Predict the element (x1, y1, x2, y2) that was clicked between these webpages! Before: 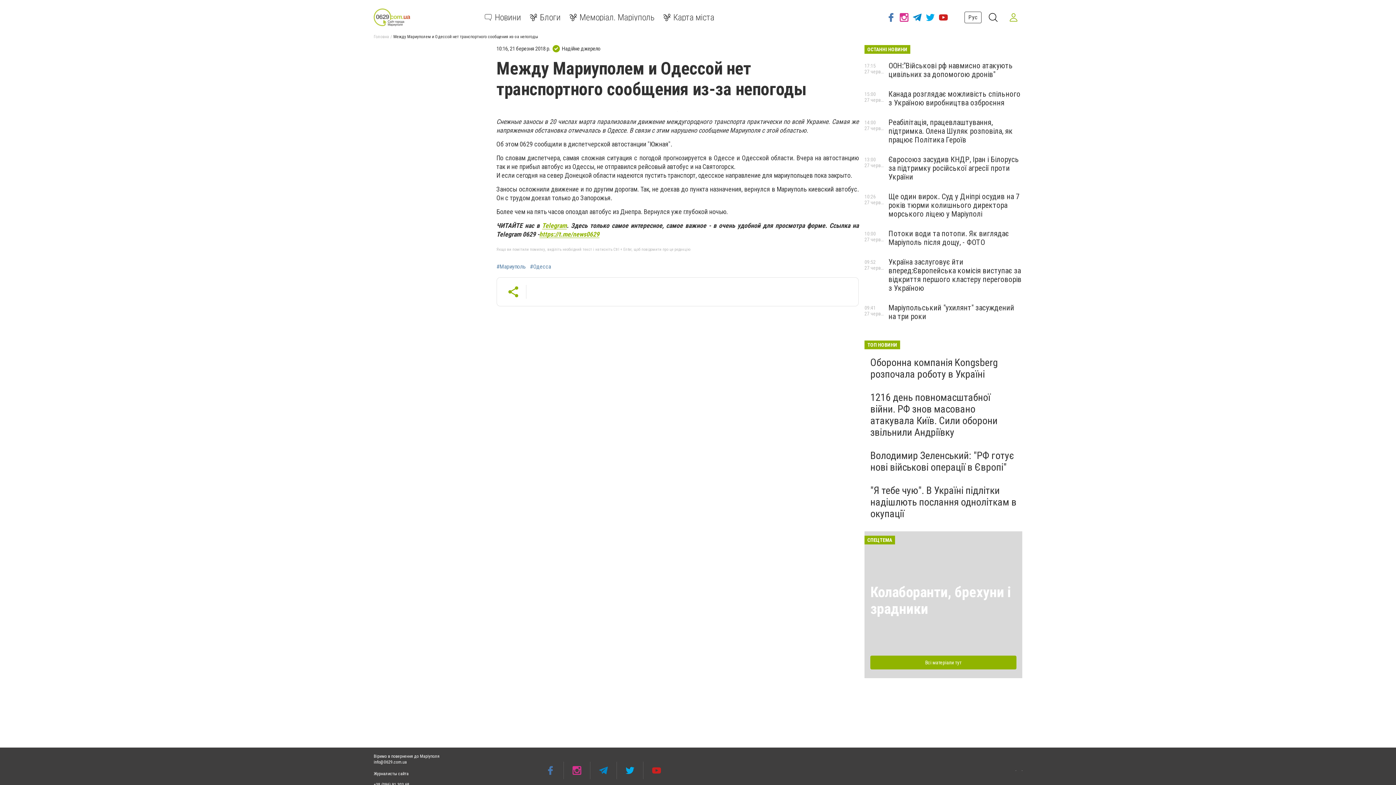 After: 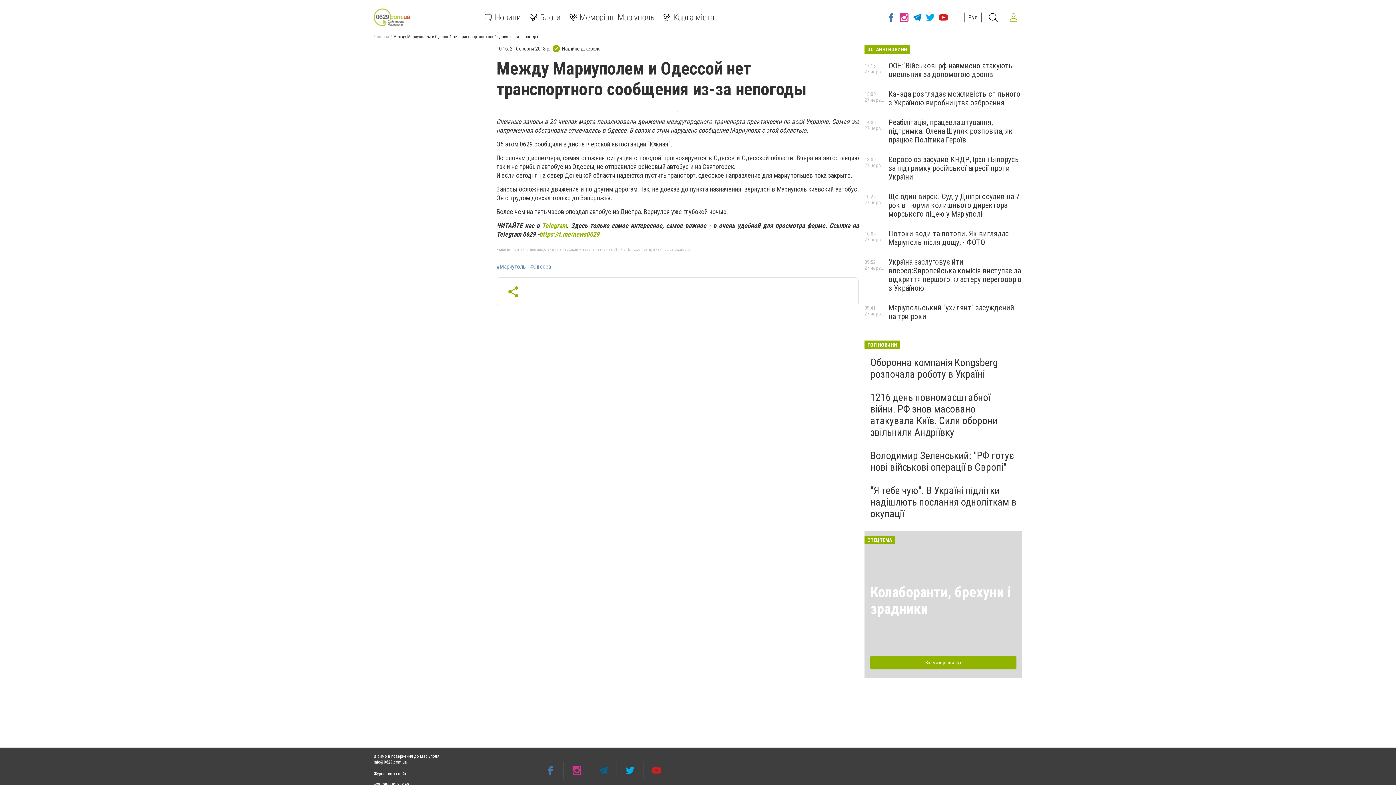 Action: bbox: (590, 762, 616, 779)